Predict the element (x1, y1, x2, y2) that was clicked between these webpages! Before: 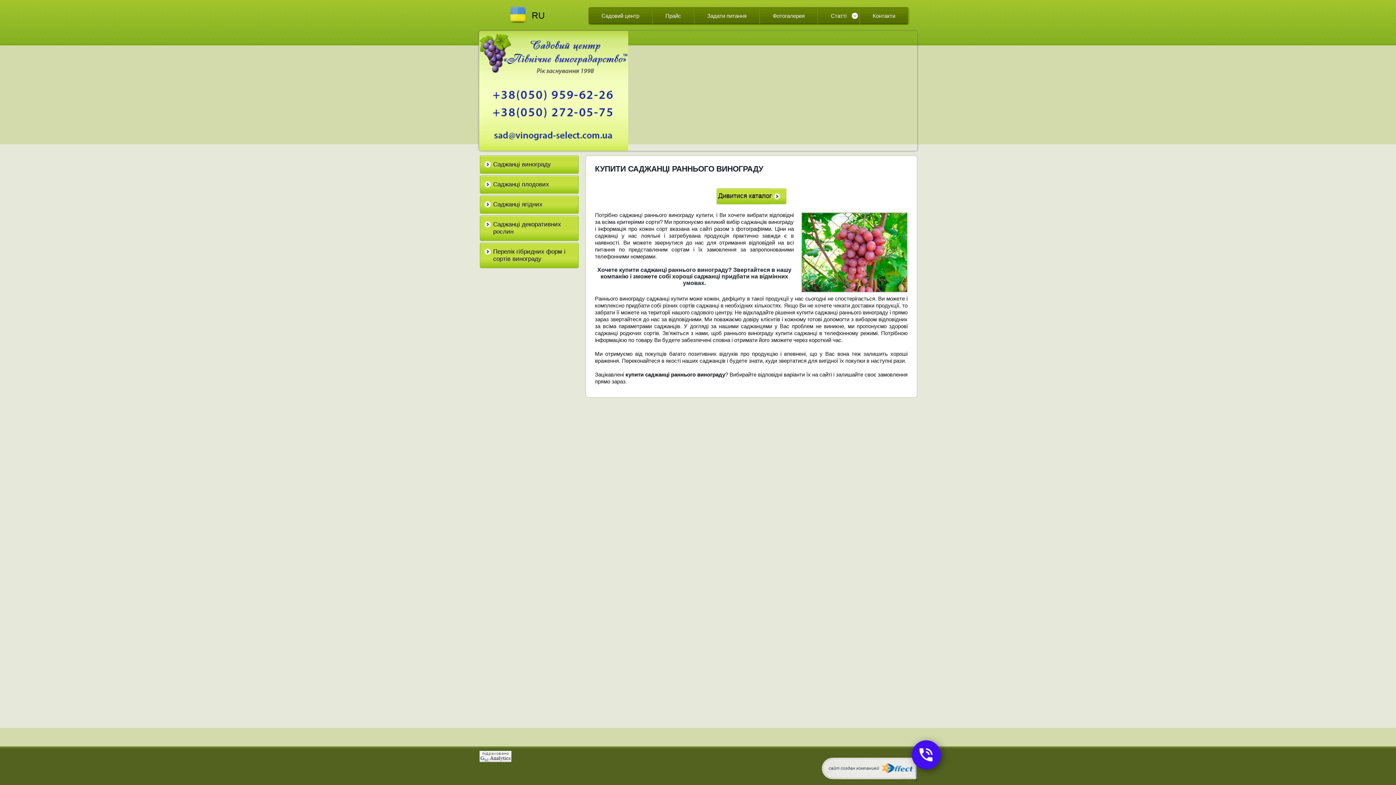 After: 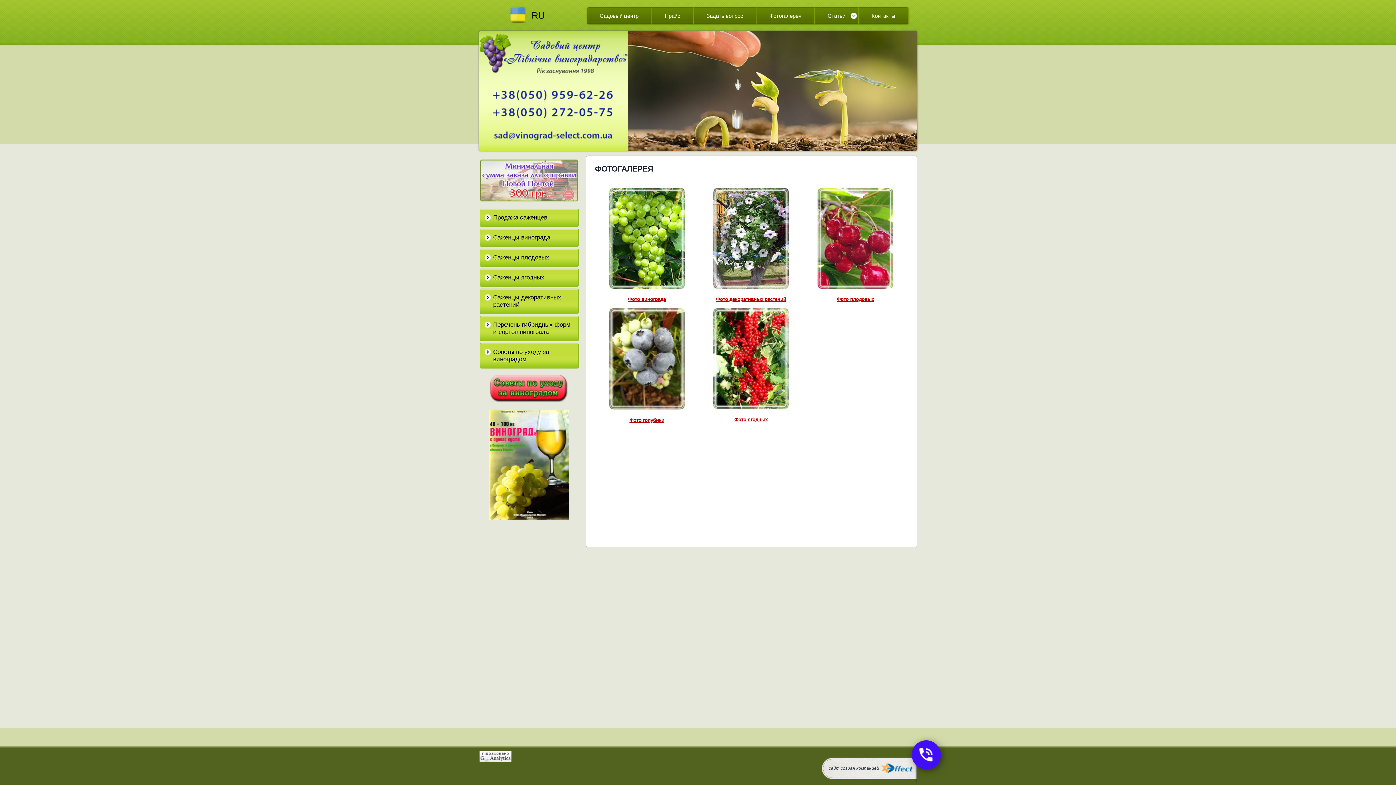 Action: bbox: (760, 7, 817, 24) label: Фотогалерея